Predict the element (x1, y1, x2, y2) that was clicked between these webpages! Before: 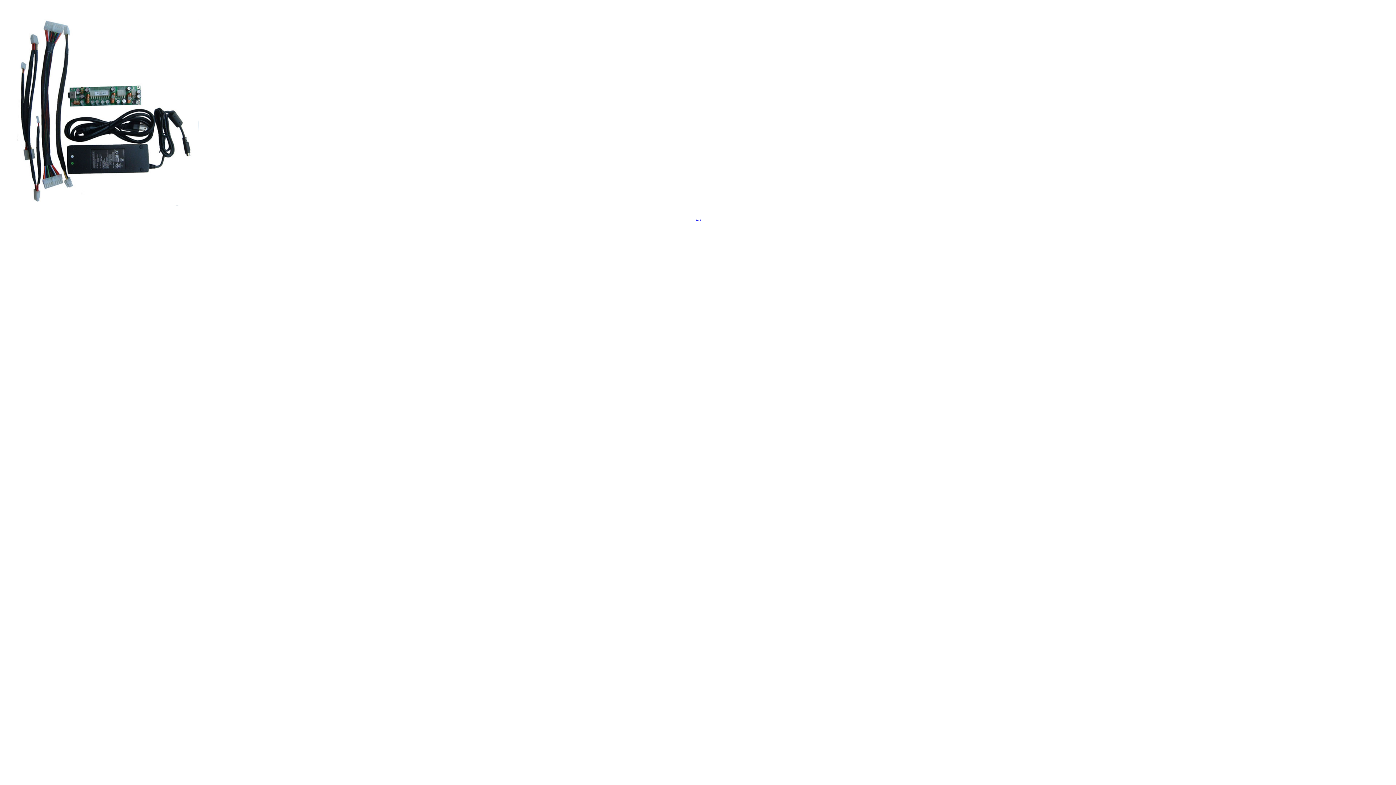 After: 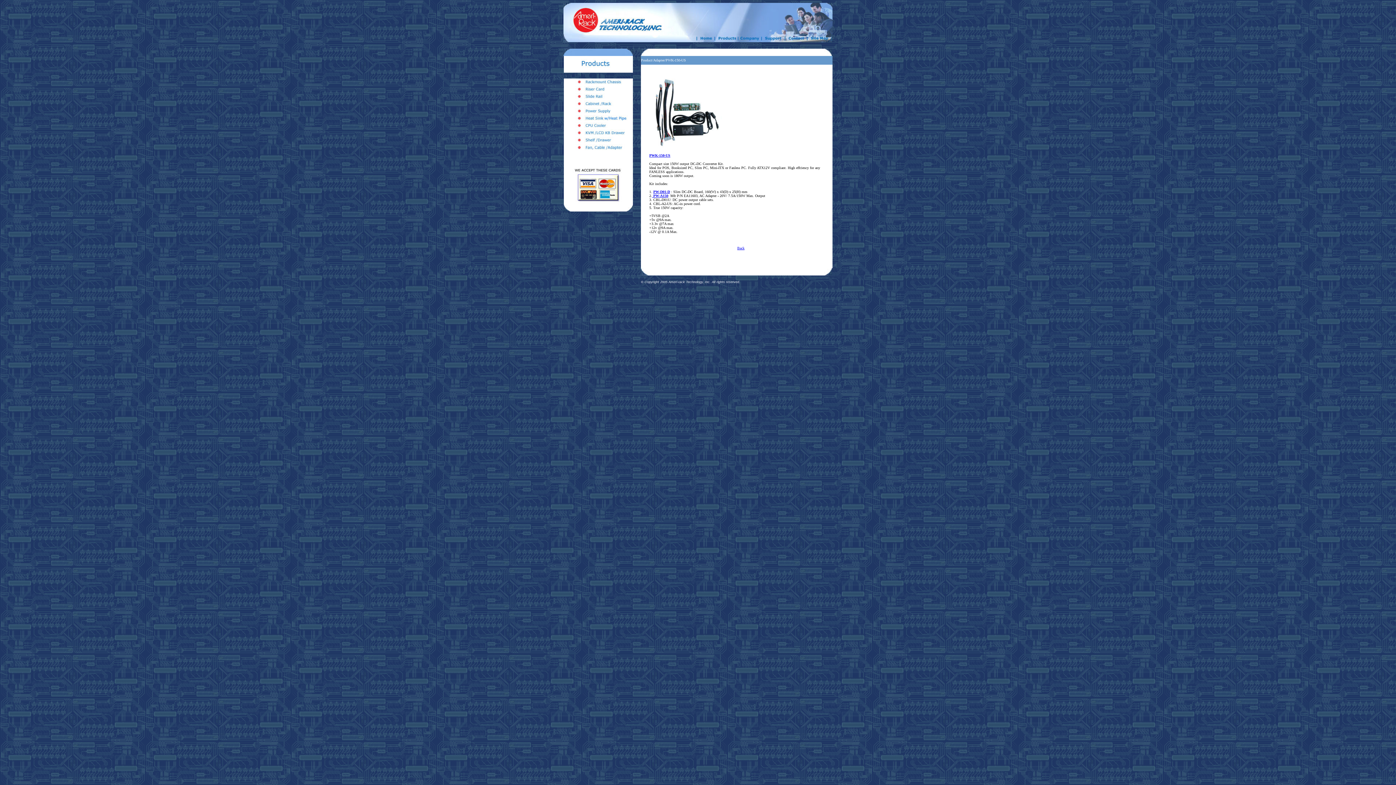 Action: bbox: (694, 218, 701, 222) label: Back